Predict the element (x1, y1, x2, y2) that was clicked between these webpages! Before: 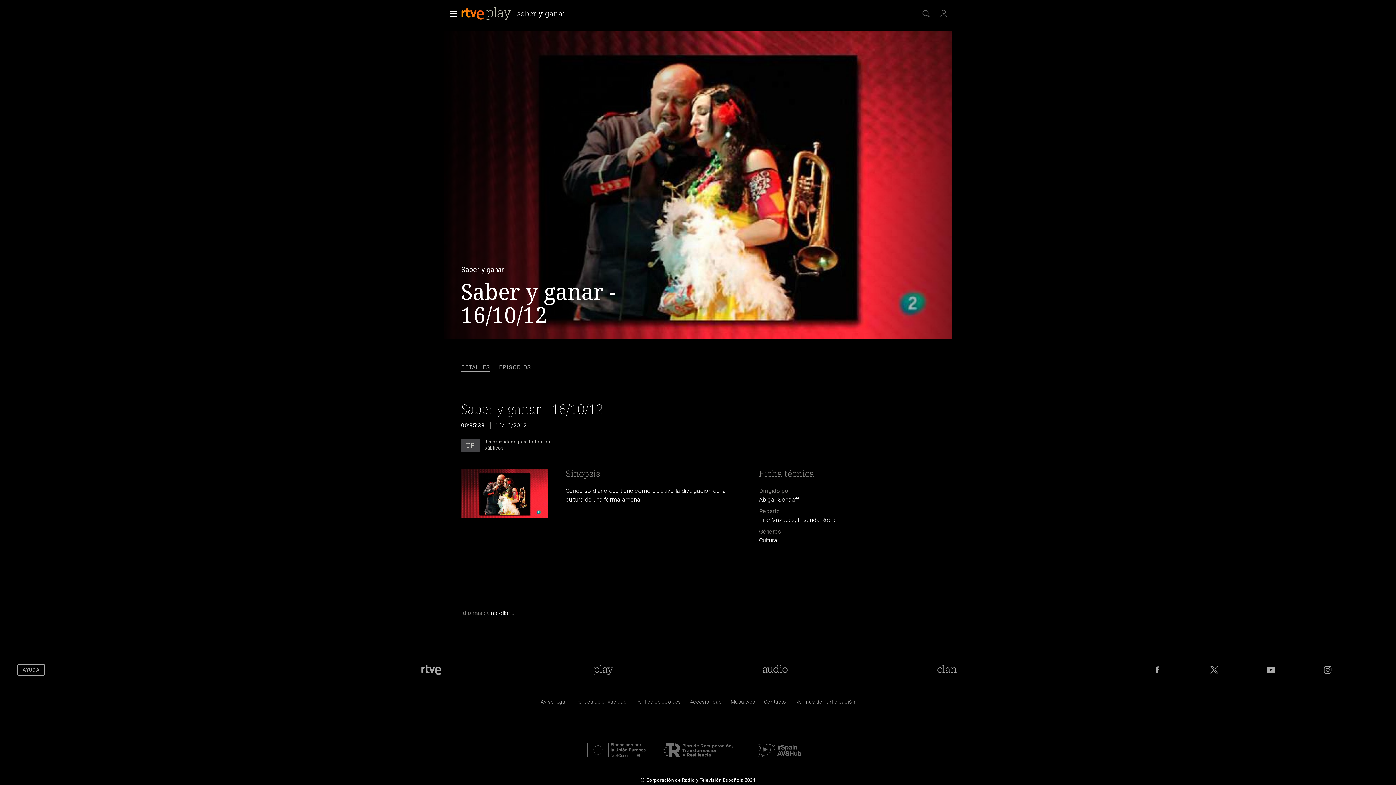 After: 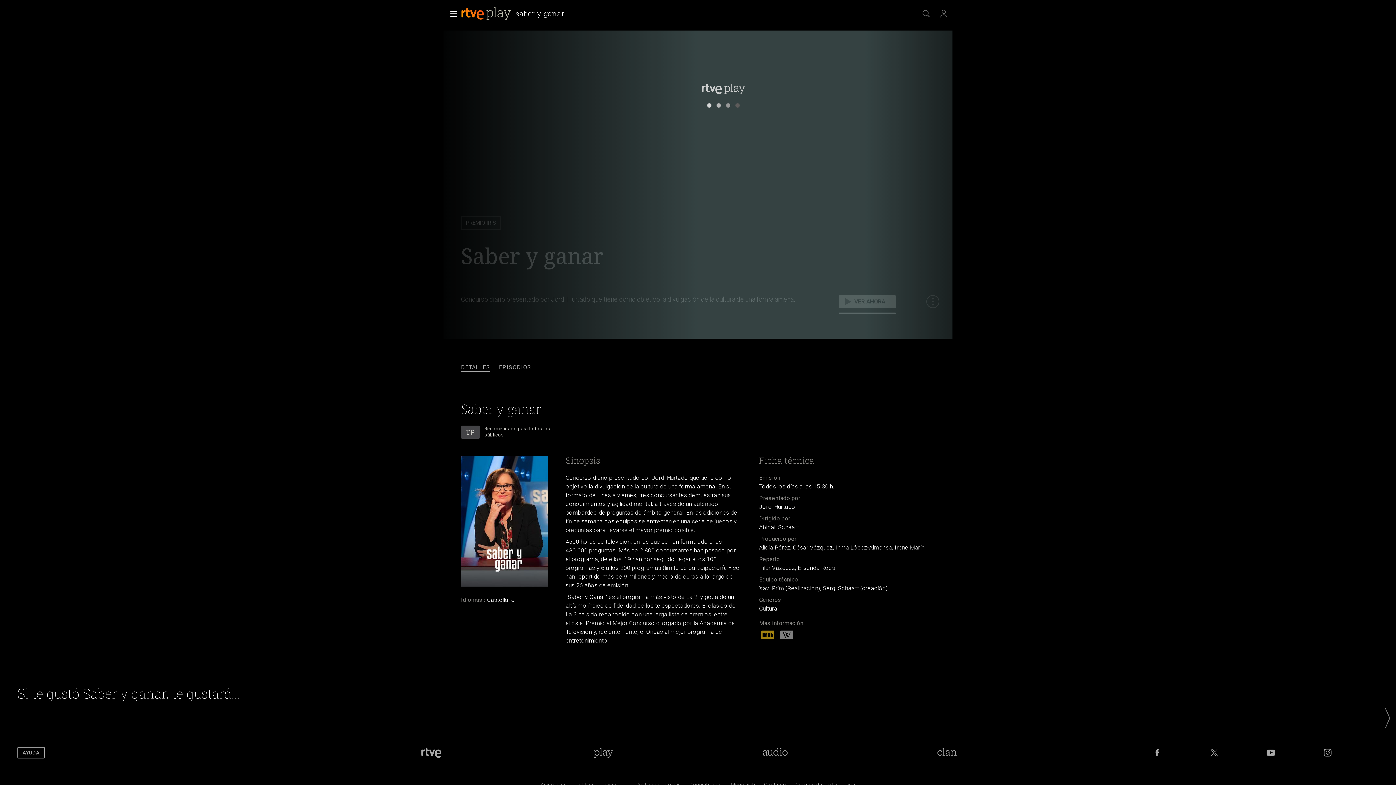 Action: bbox: (515, 9, 567, 19) label: saber y ganar